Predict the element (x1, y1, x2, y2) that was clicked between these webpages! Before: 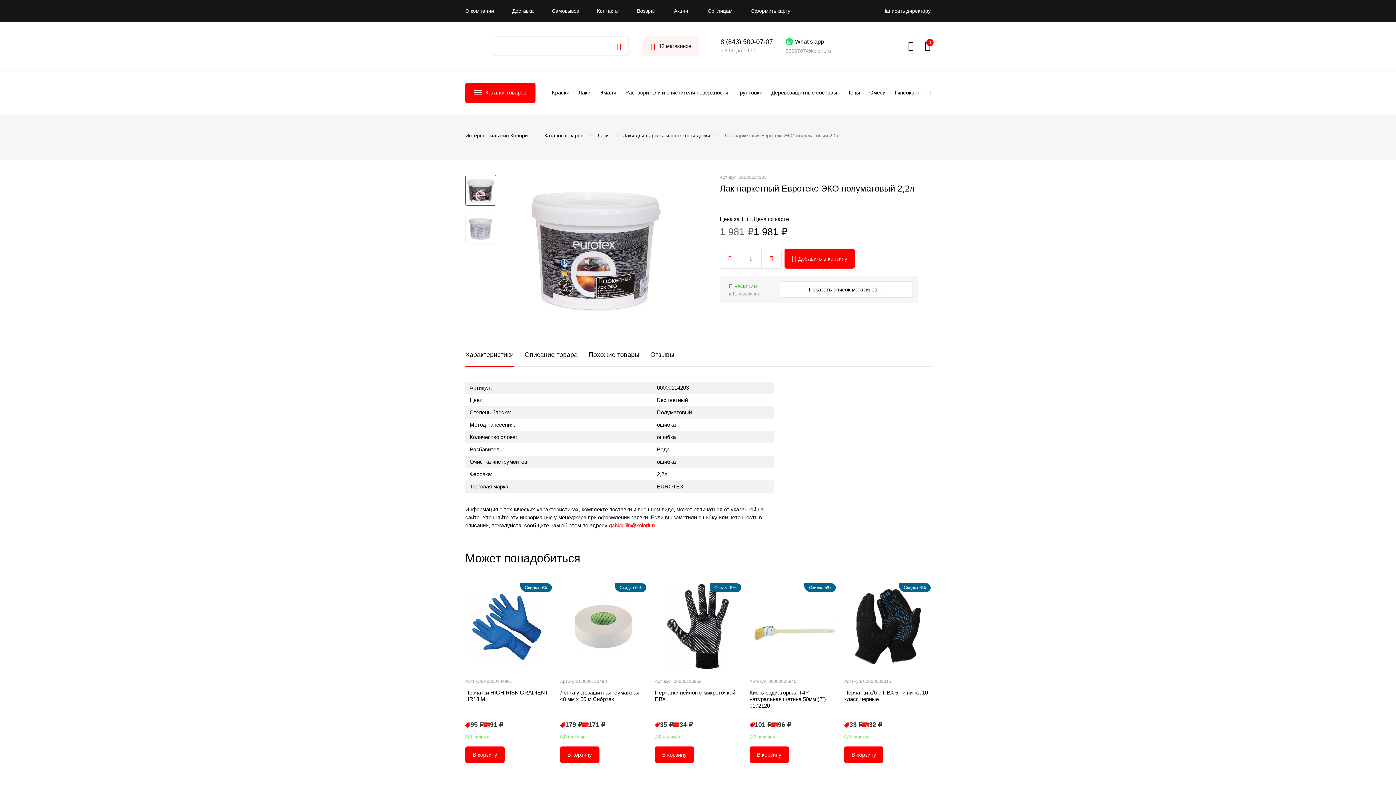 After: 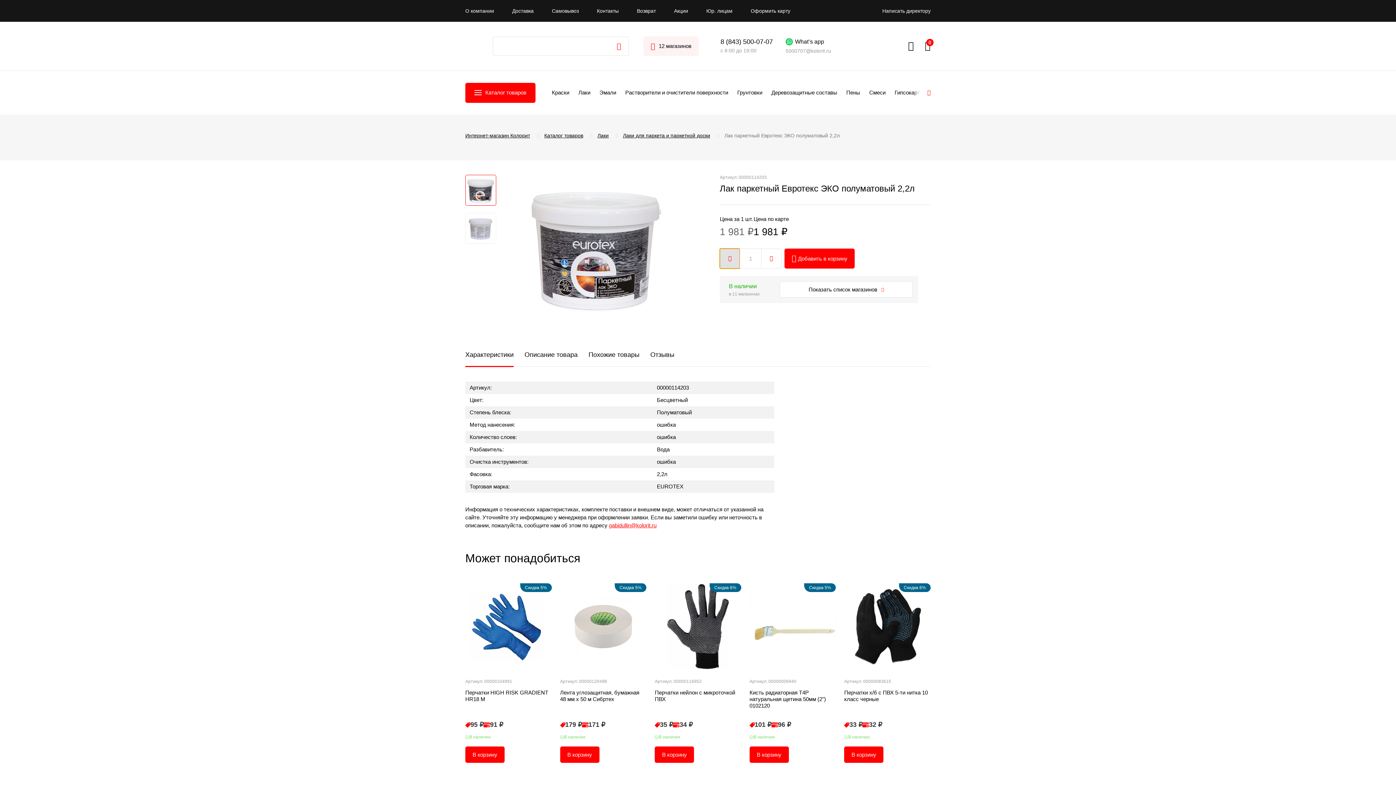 Action: bbox: (720, 248, 740, 268)